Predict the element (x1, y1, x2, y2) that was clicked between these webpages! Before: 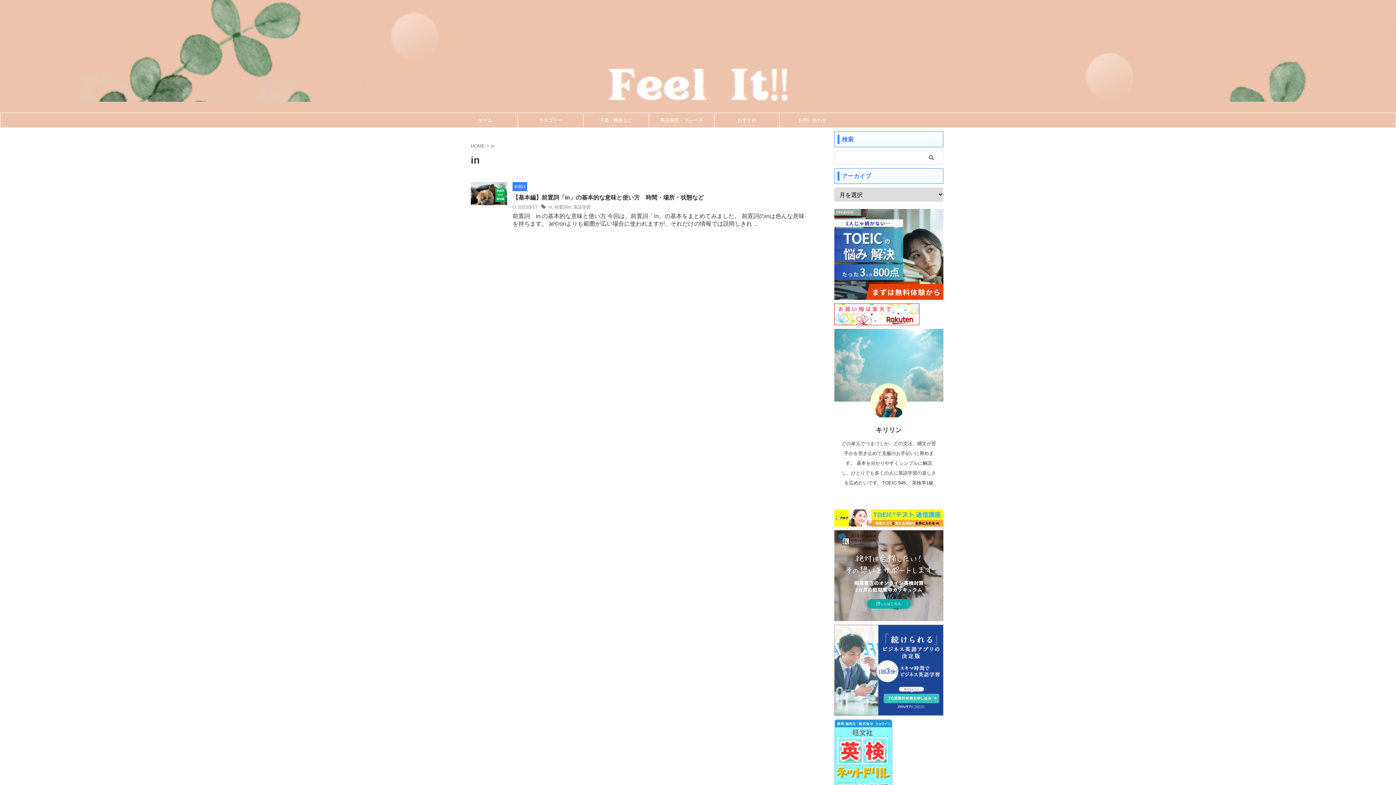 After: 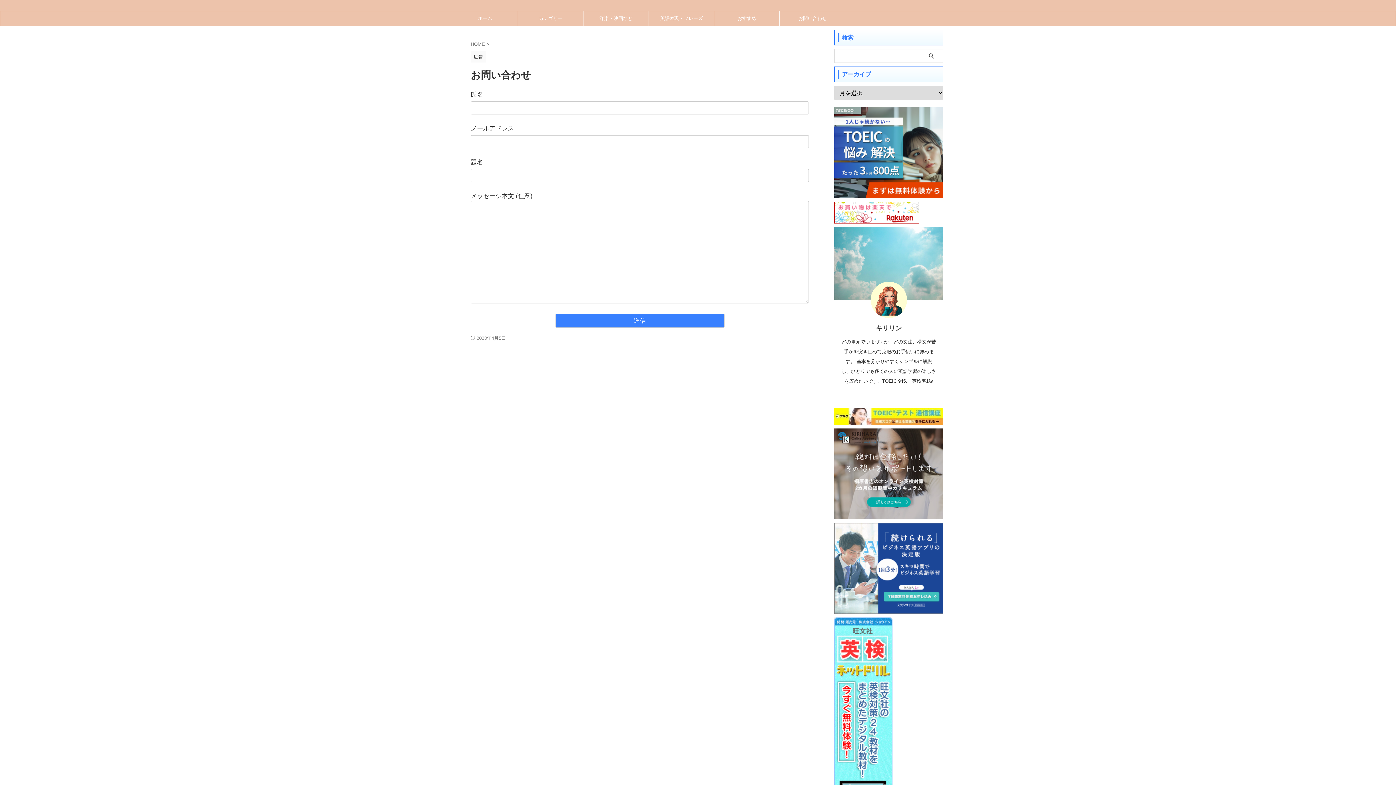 Action: bbox: (780, 113, 845, 127) label: お問い合わせ